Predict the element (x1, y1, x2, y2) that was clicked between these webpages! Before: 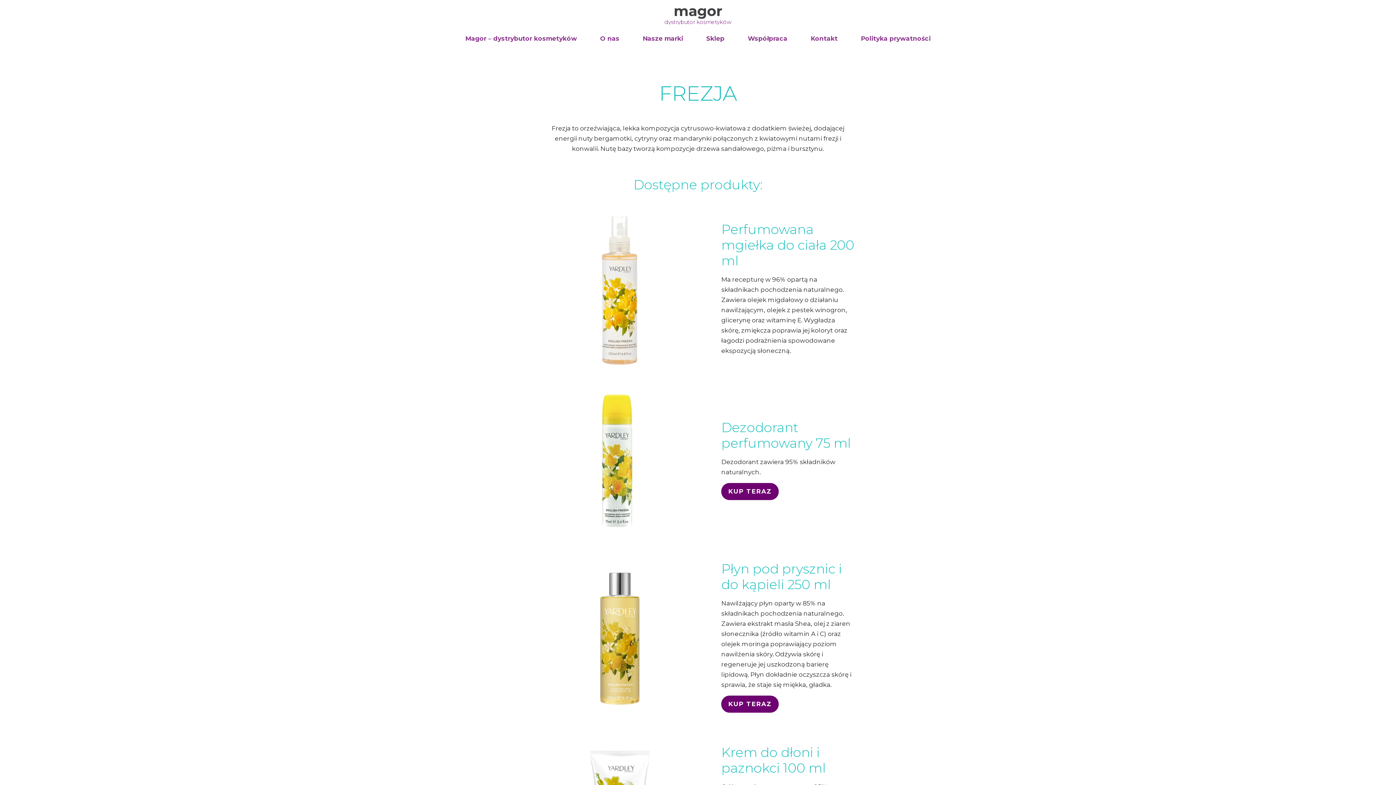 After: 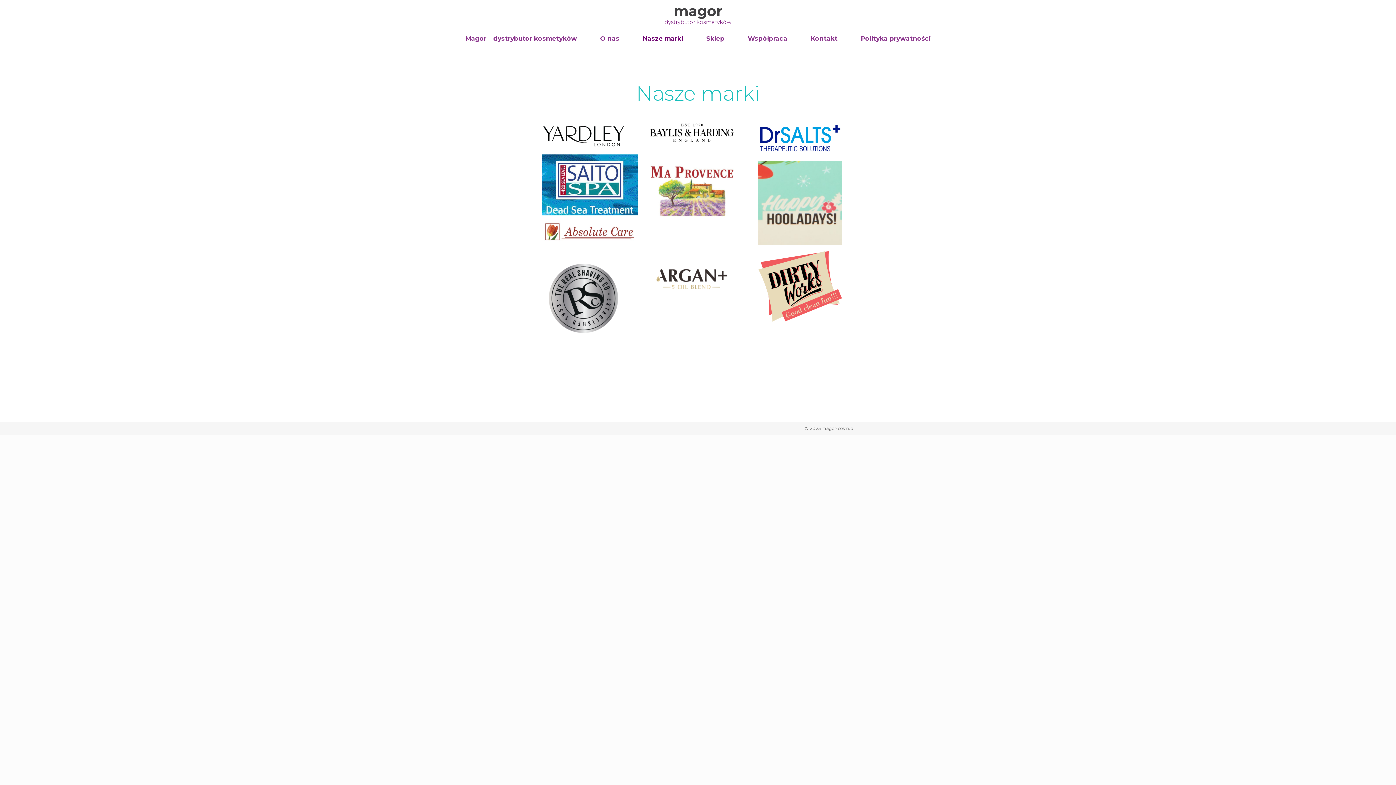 Action: bbox: (631, 27, 694, 49) label: Nasze marki